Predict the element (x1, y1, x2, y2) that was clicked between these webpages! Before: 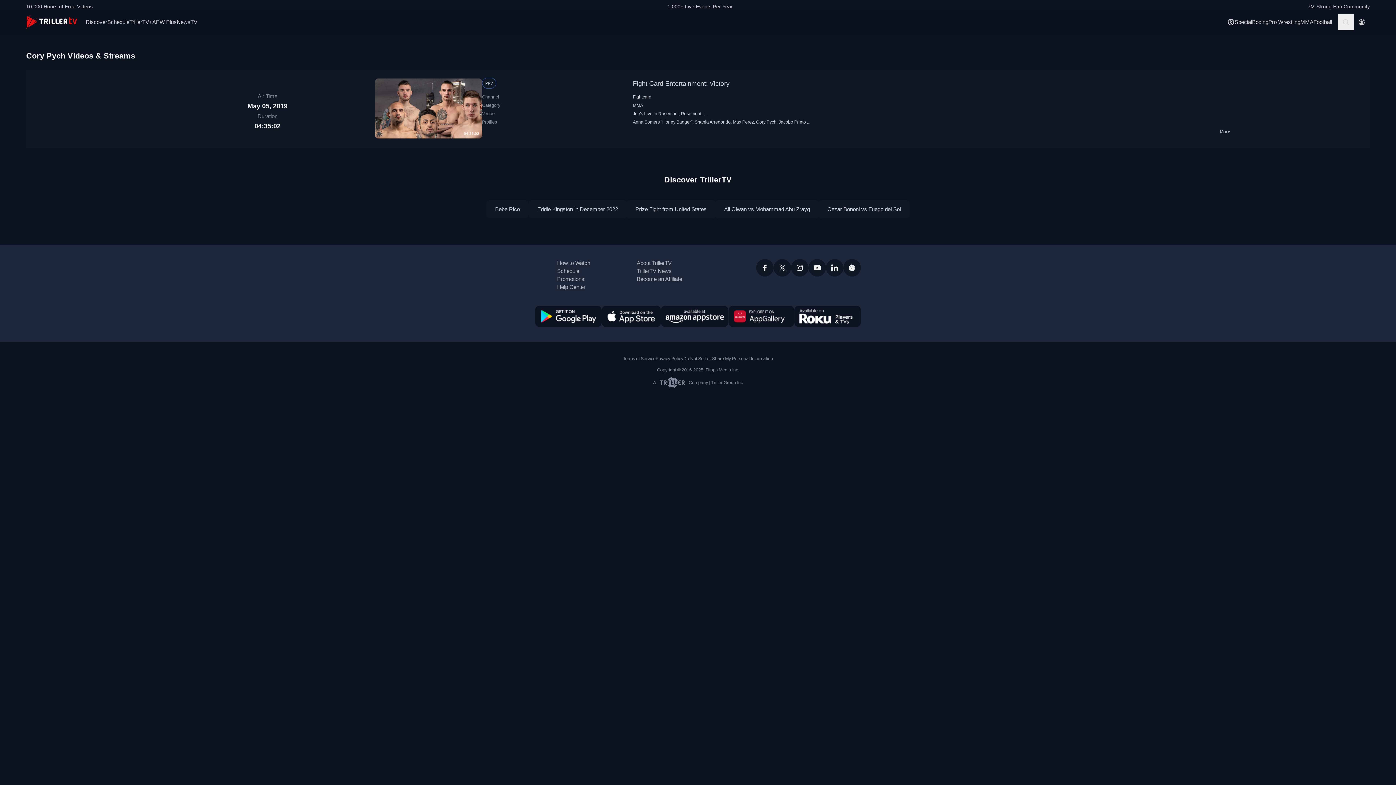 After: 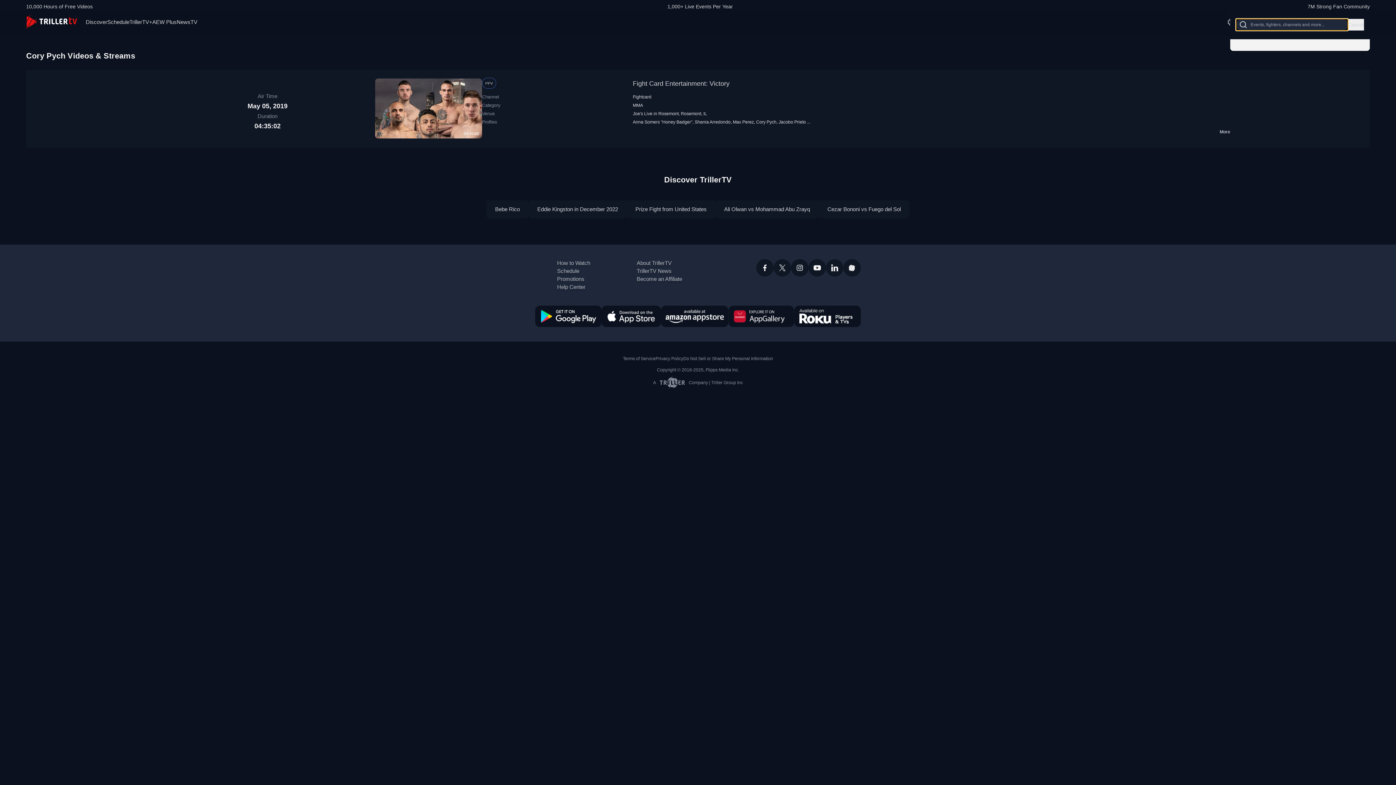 Action: label: Search bbox: (1338, 14, 1354, 30)